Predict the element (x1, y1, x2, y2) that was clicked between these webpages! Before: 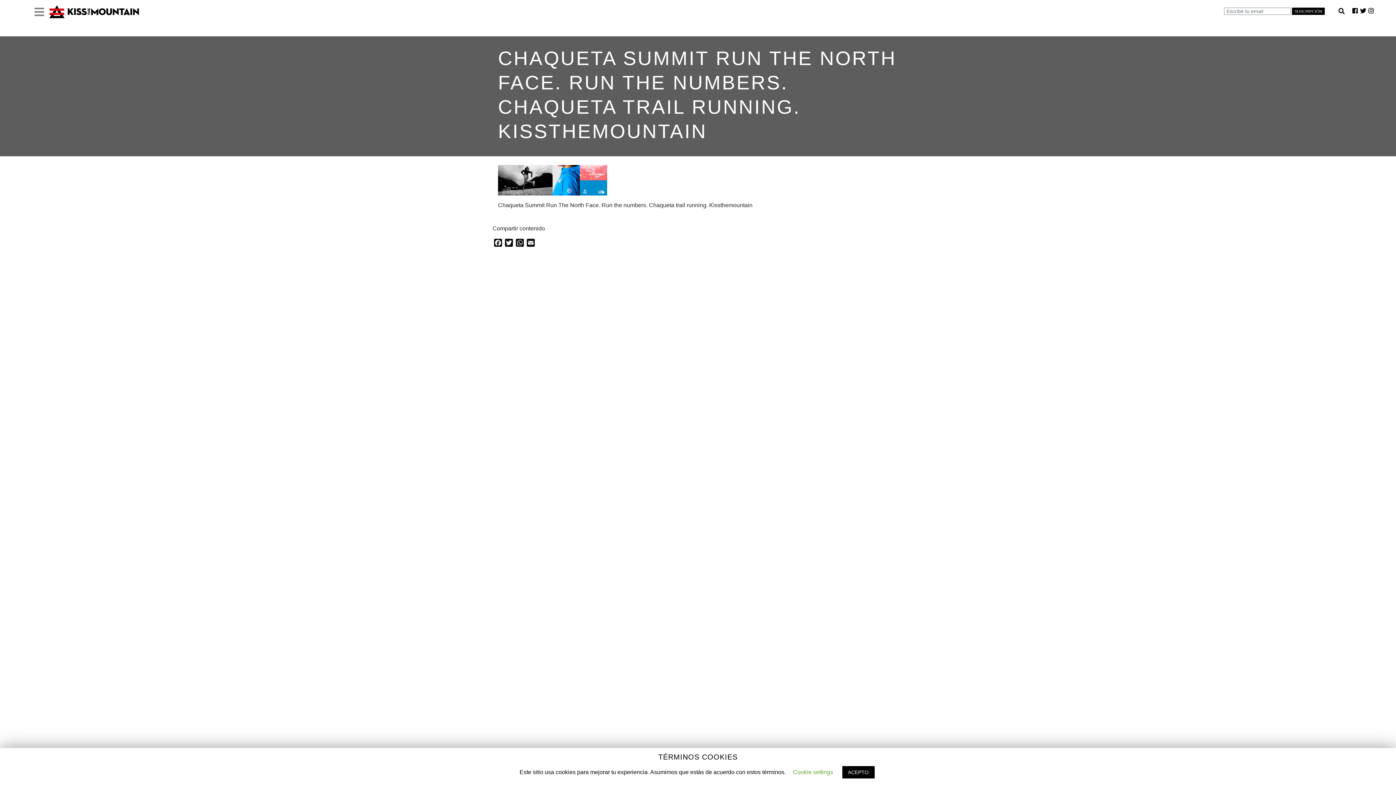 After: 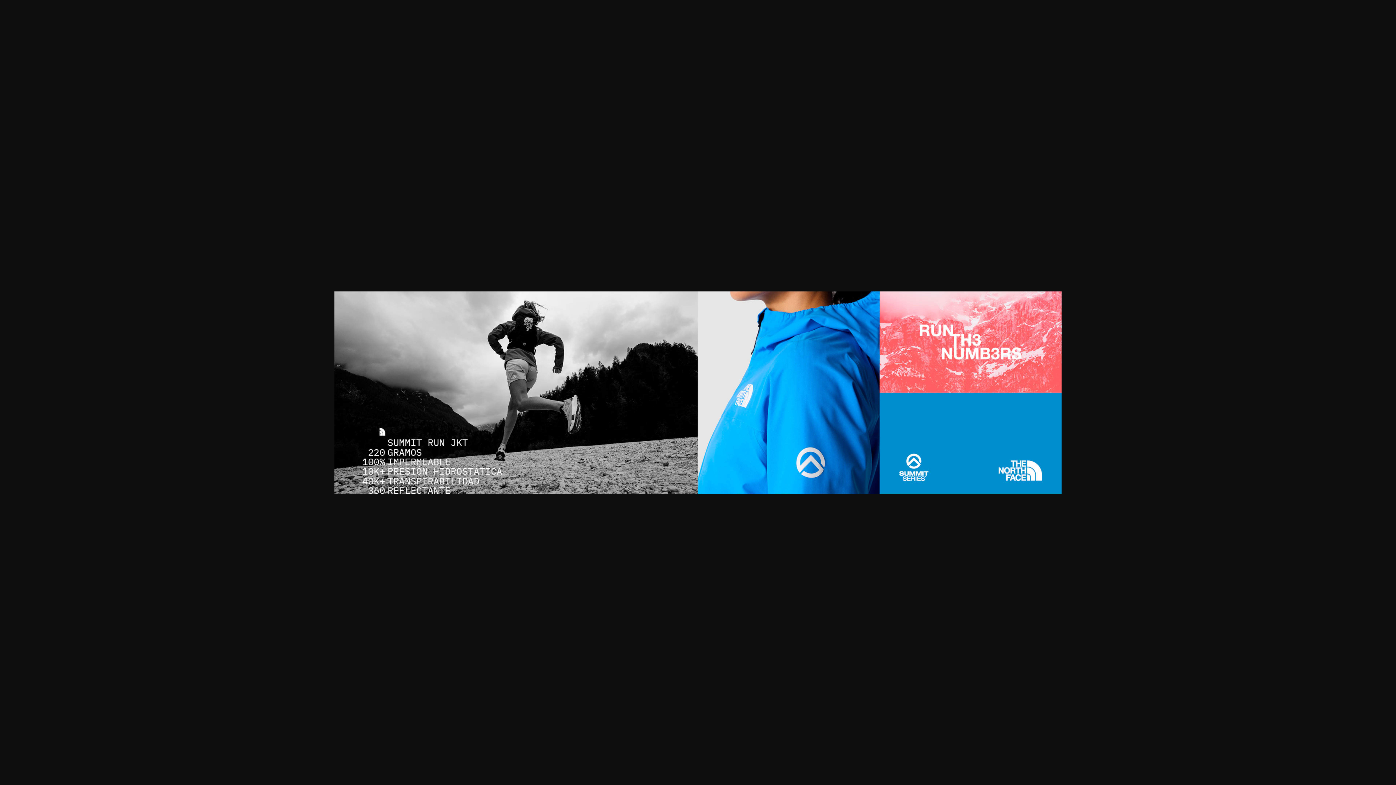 Action: bbox: (498, 176, 607, 182)